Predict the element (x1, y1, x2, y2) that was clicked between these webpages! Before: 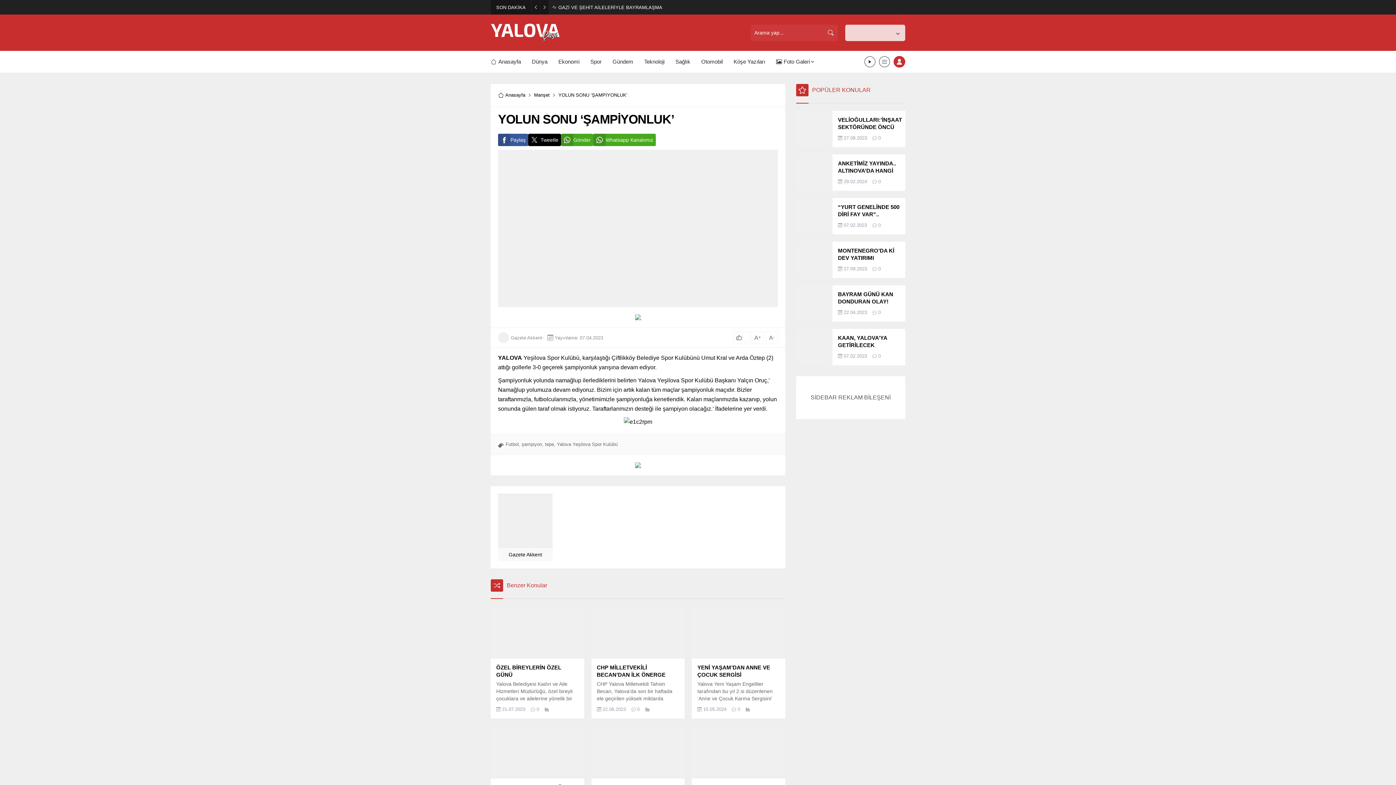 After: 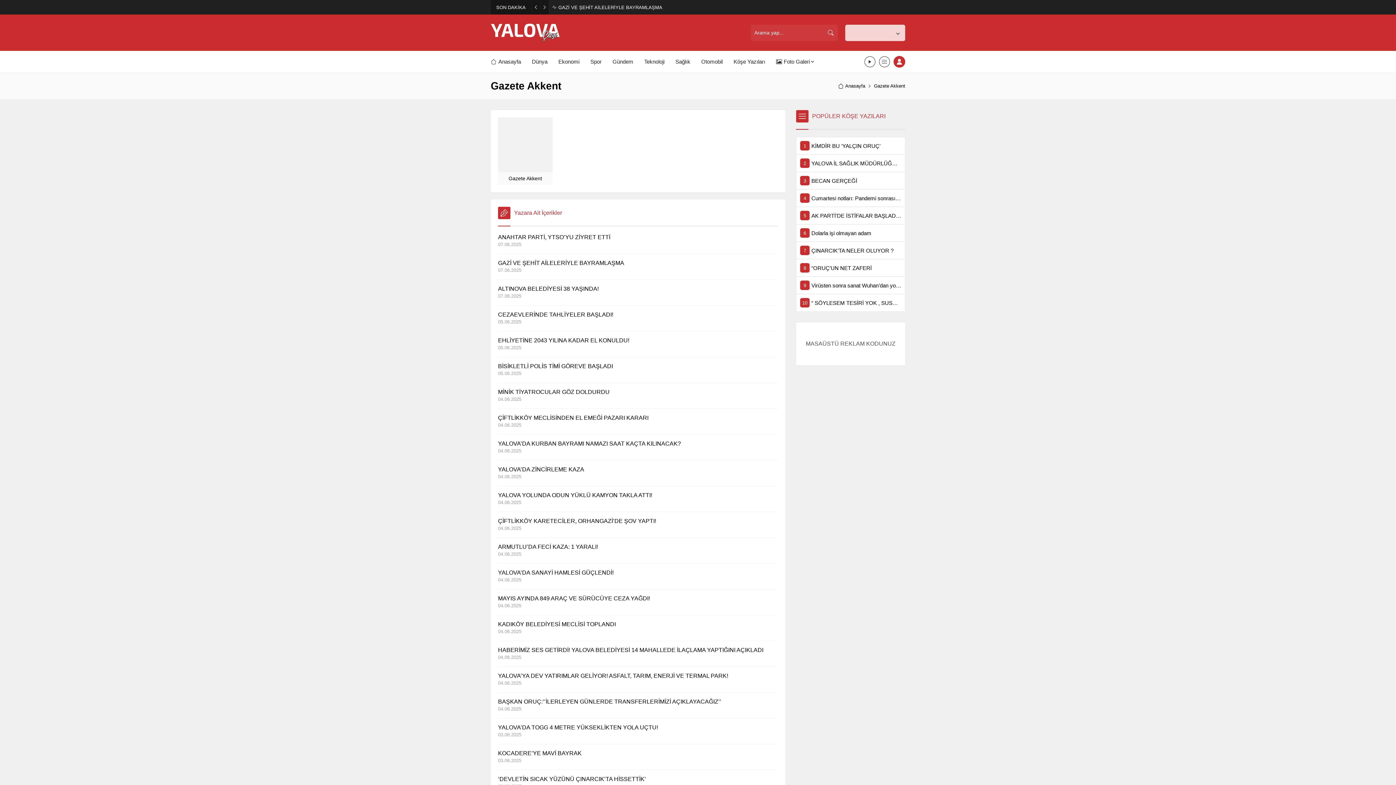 Action: bbox: (498, 548, 552, 561) label: Gazete Akkent